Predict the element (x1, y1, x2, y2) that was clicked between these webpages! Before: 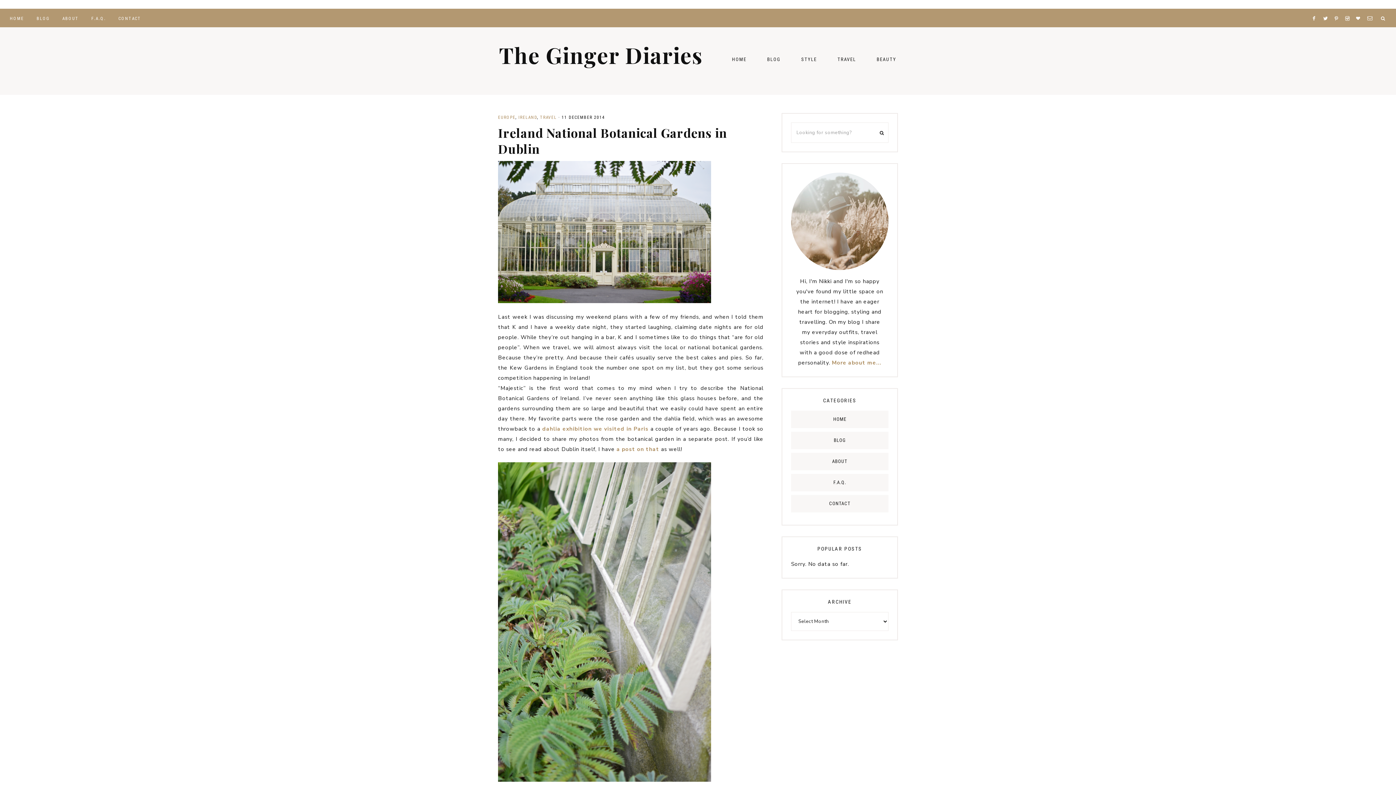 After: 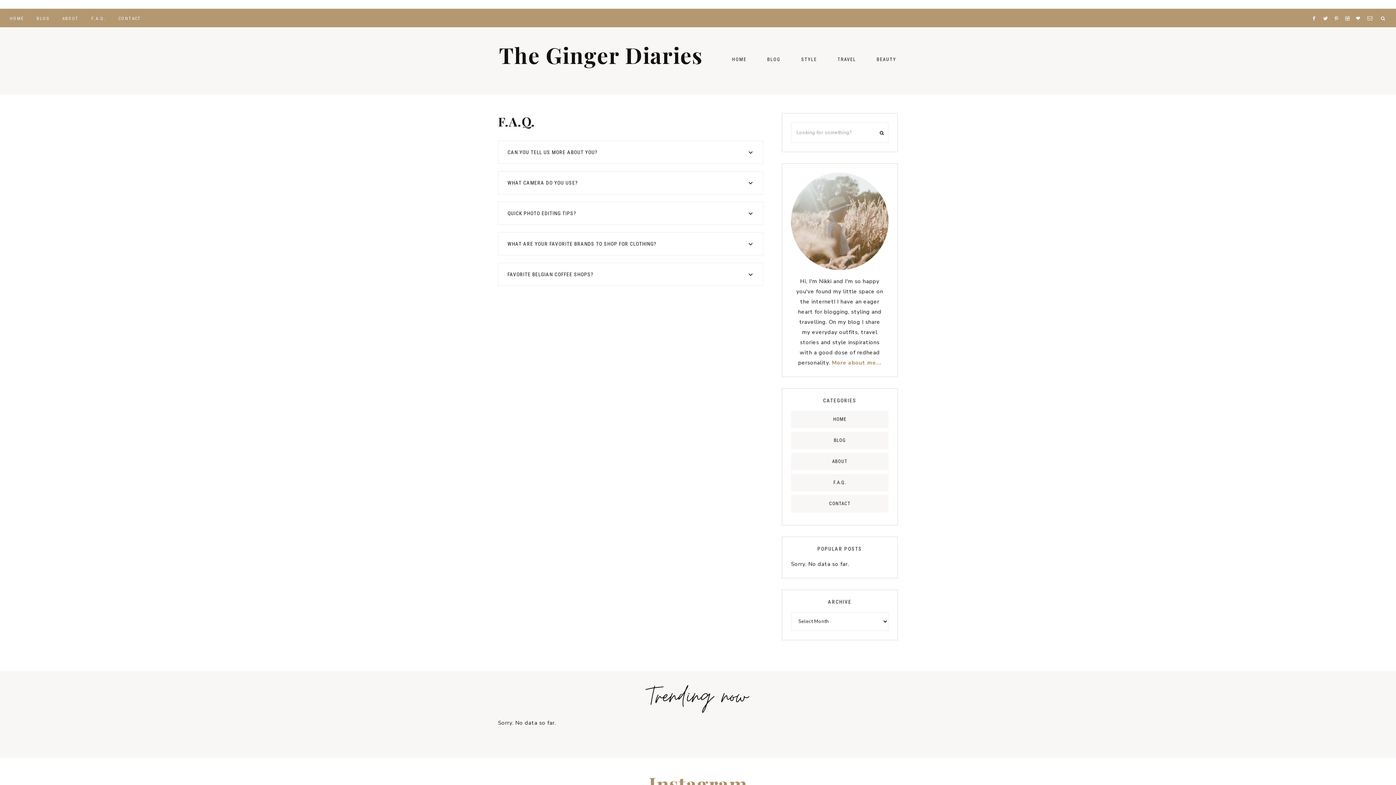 Action: bbox: (791, 474, 888, 491) label: F.A.Q.